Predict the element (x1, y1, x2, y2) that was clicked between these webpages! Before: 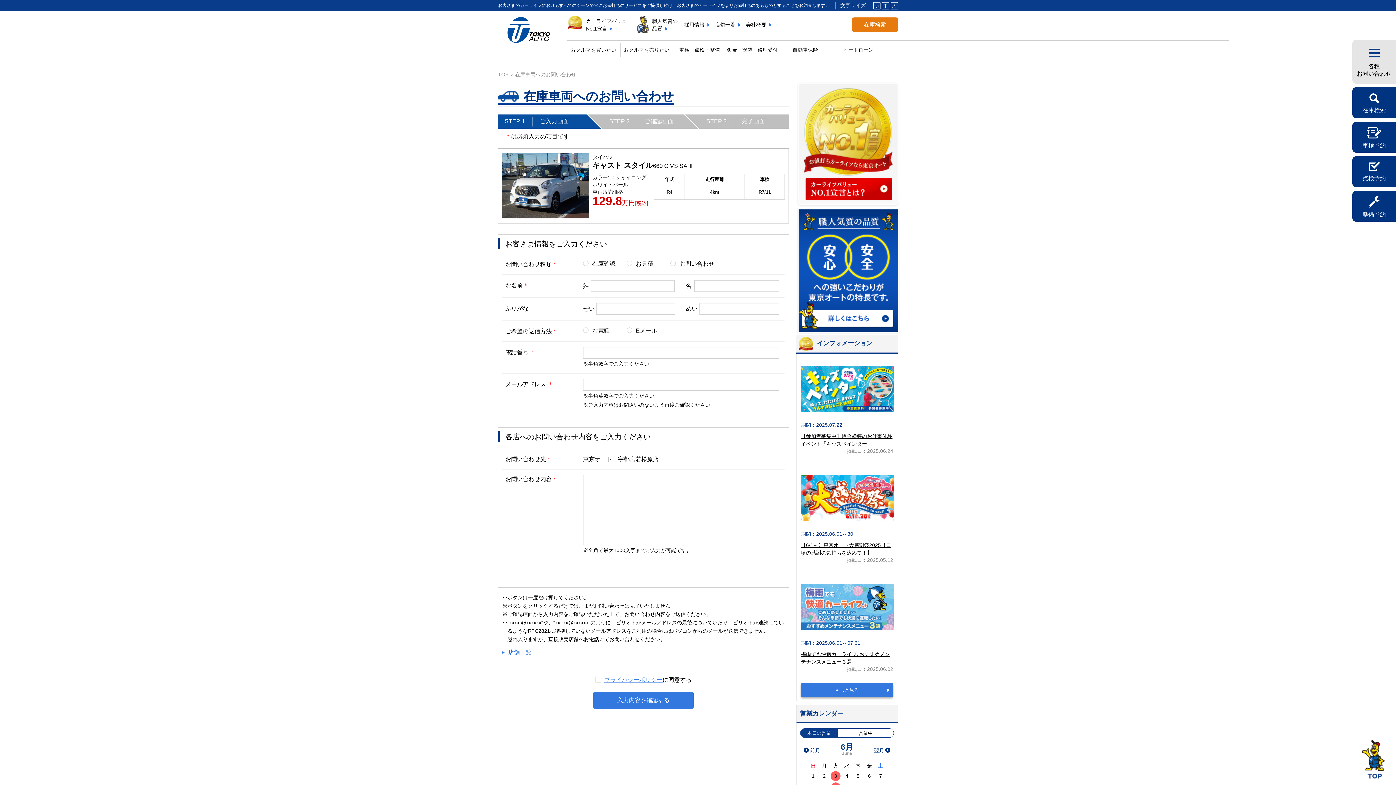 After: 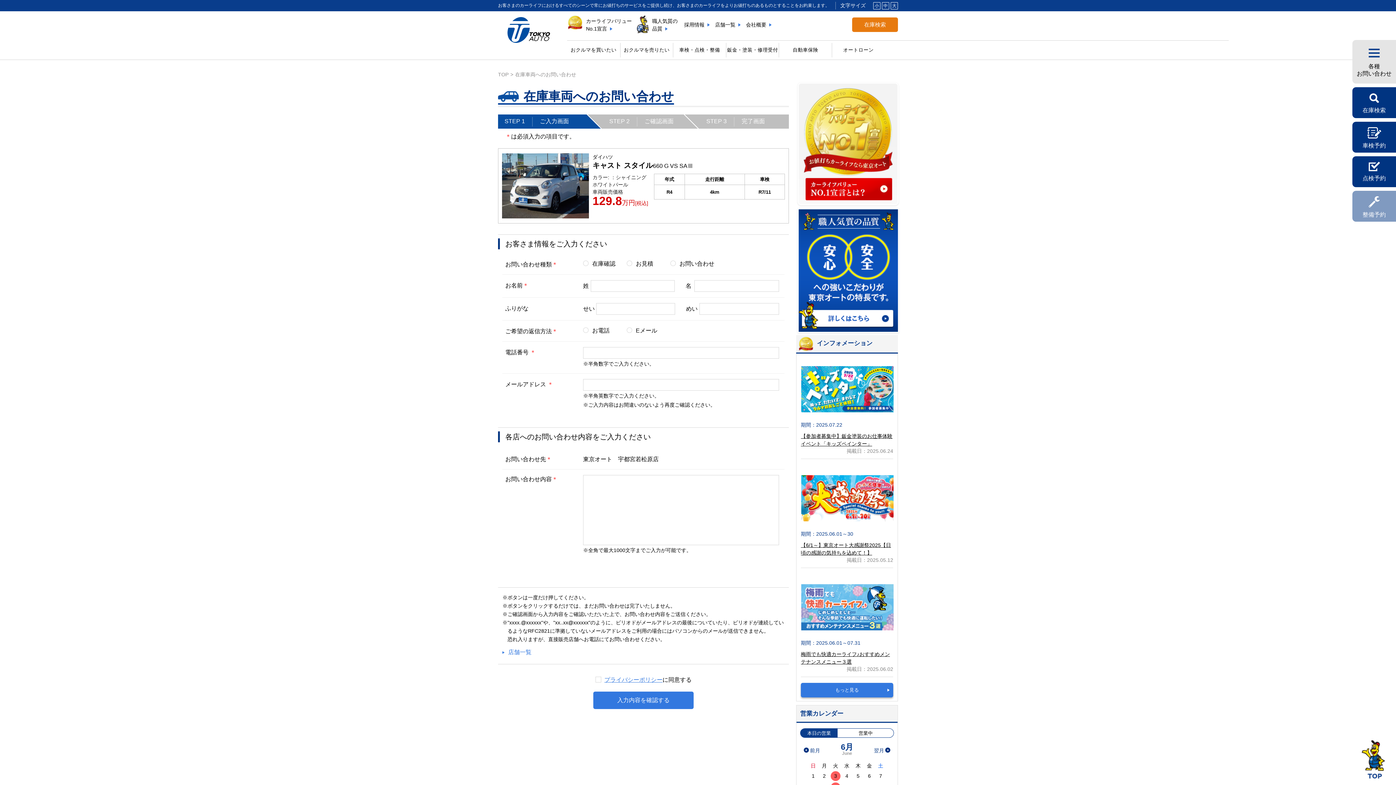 Action: label: 整備予約 bbox: (1352, 190, 1396, 227)